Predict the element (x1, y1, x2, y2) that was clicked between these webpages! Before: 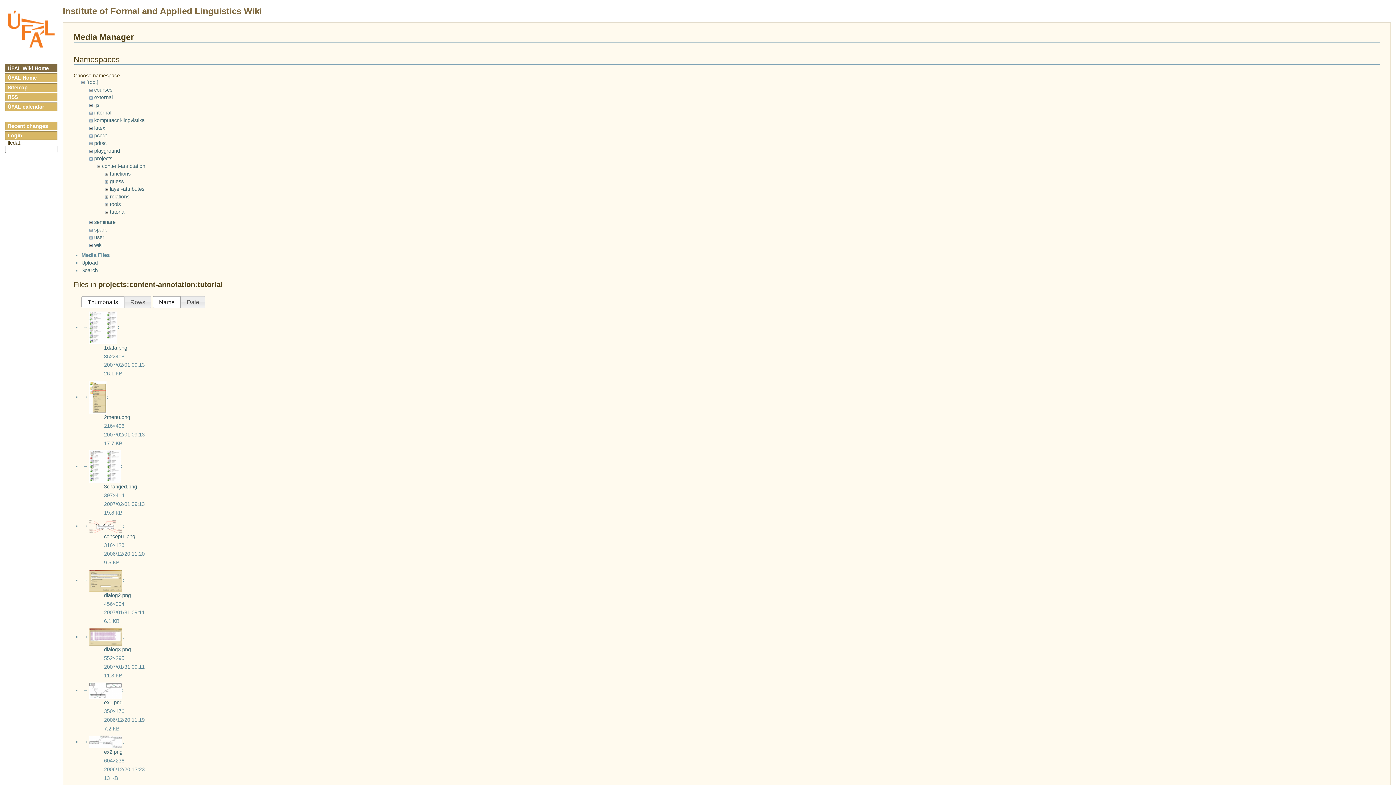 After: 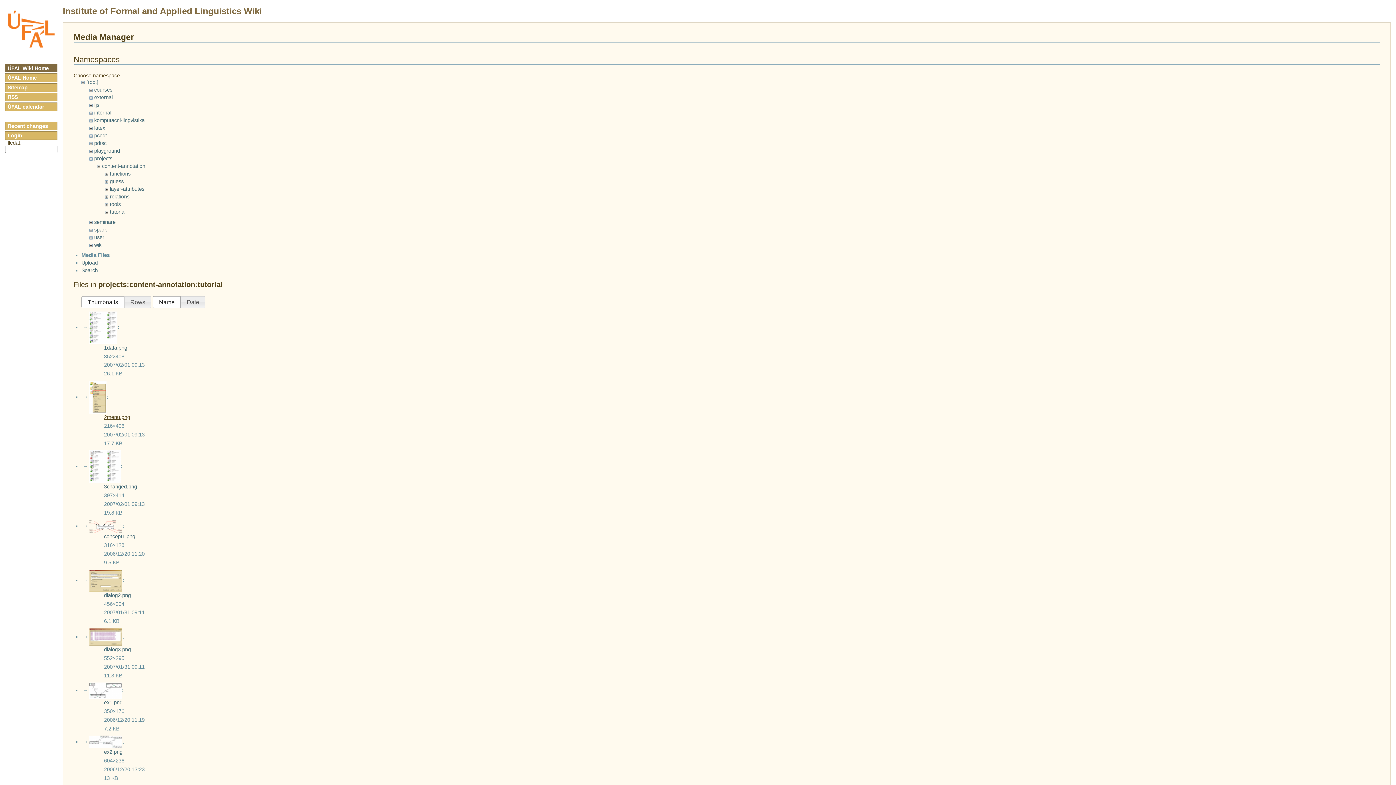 Action: bbox: (104, 414, 130, 420) label: 2menu.png